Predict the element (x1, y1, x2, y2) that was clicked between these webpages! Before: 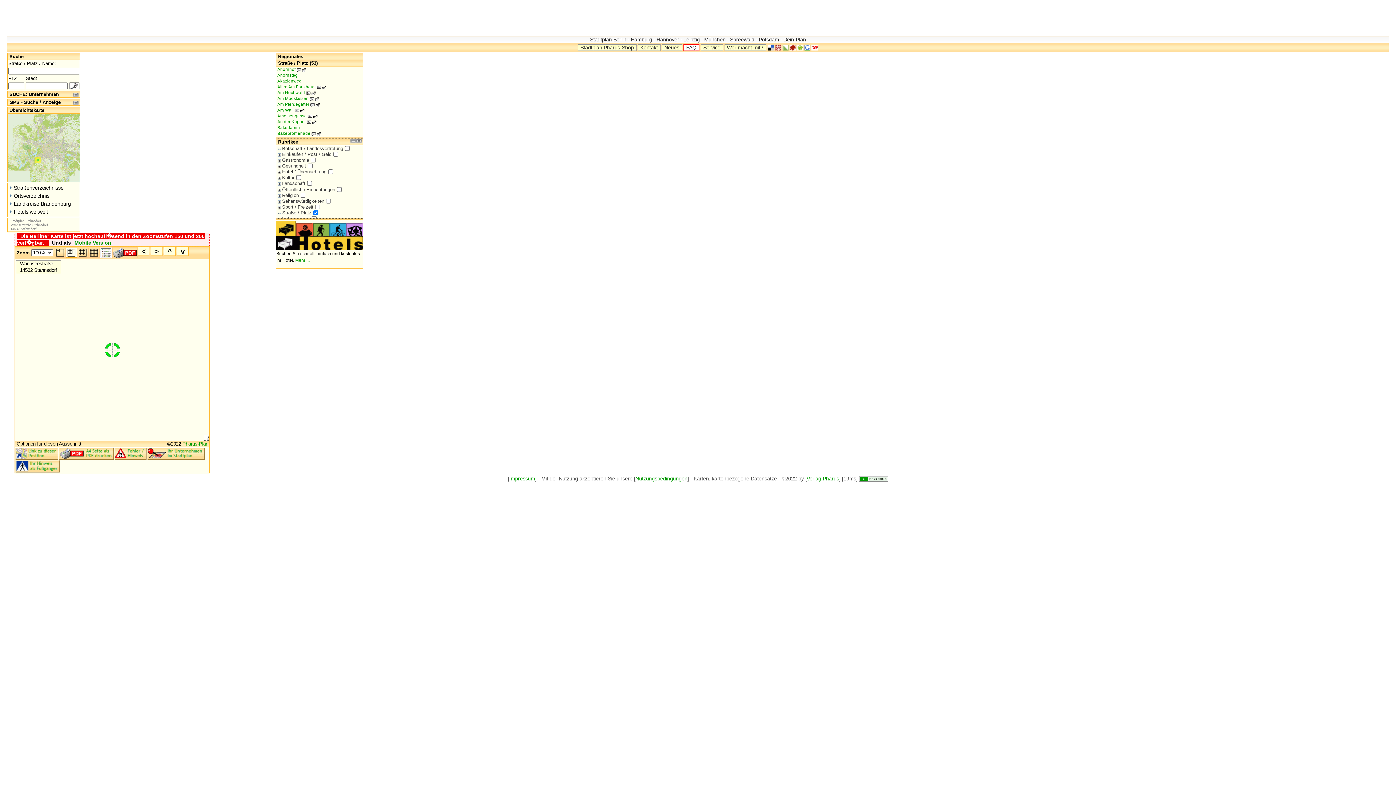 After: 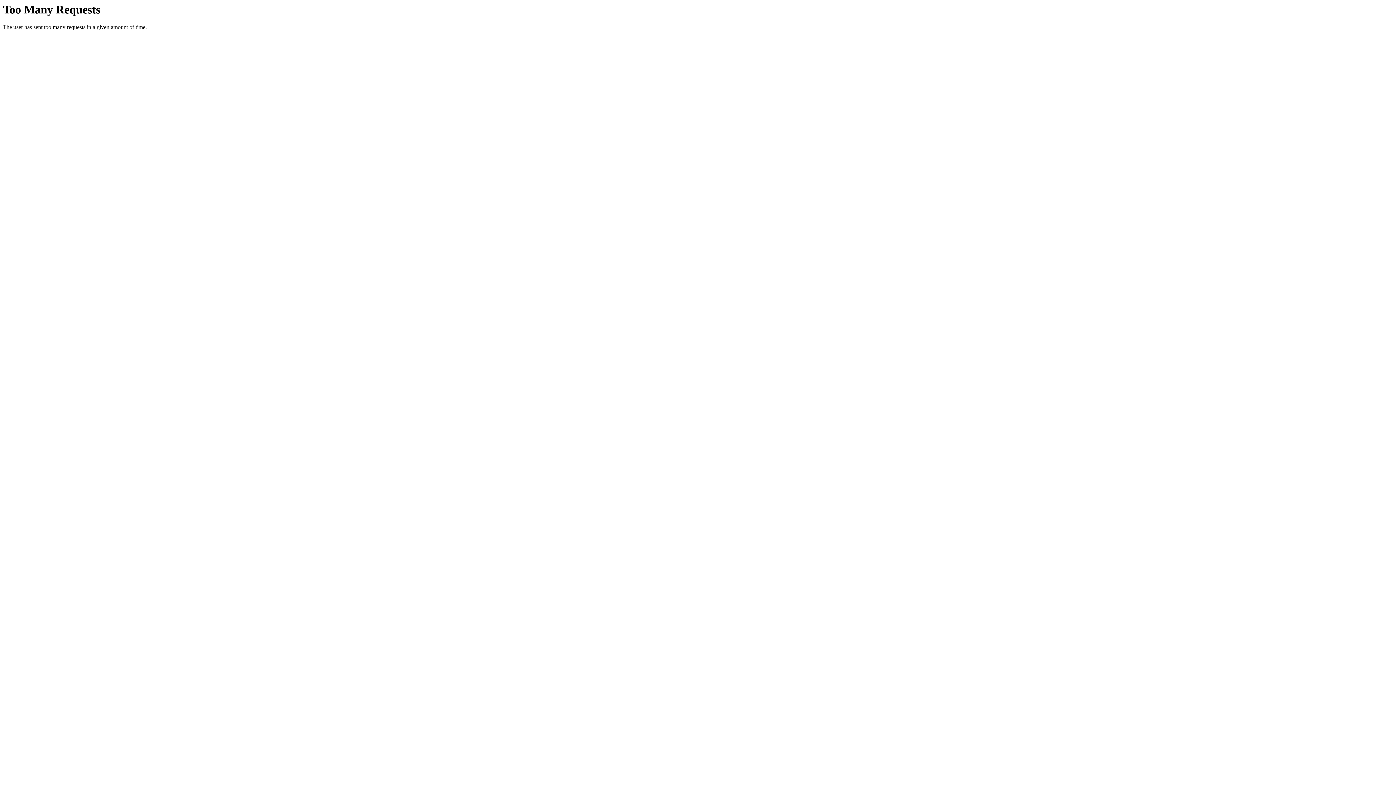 Action: bbox: (774, 44, 782, 50)